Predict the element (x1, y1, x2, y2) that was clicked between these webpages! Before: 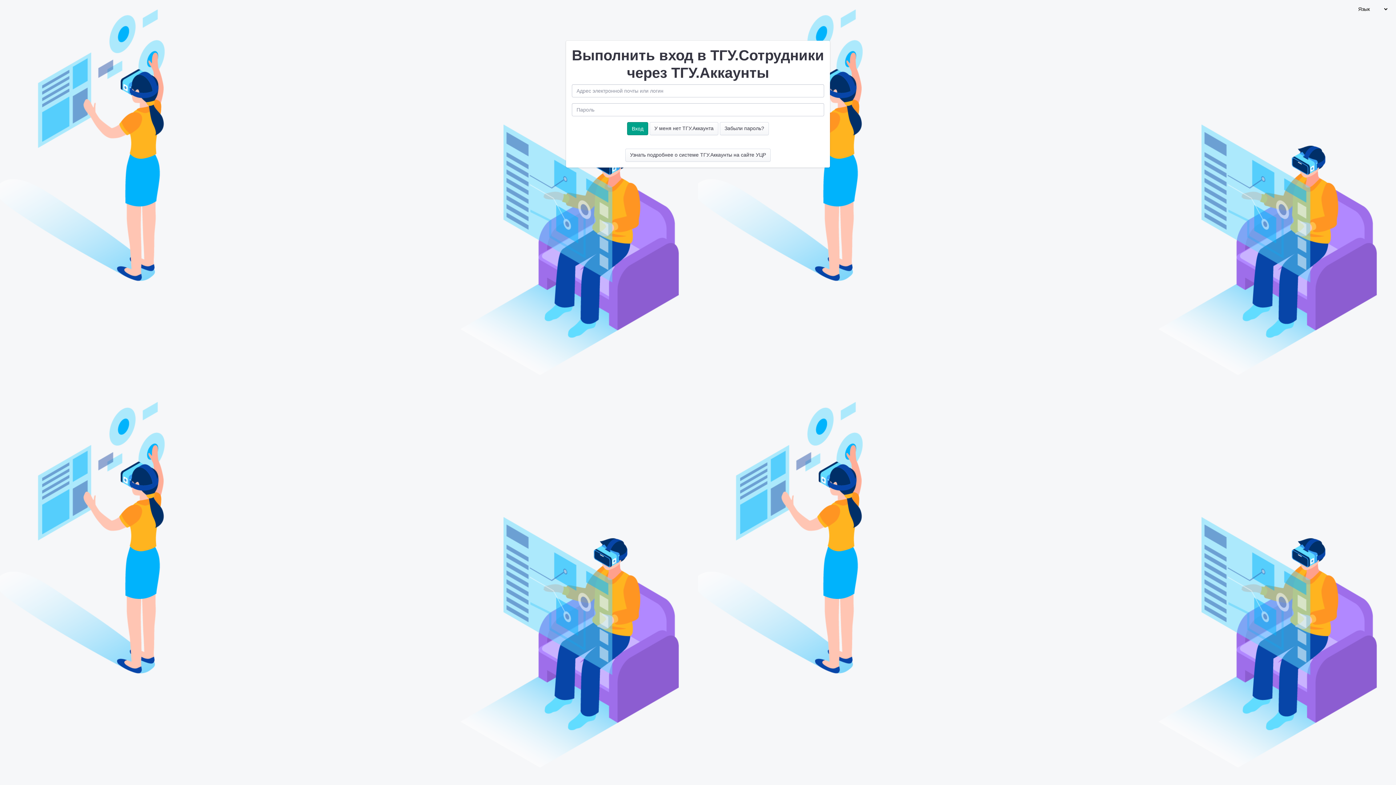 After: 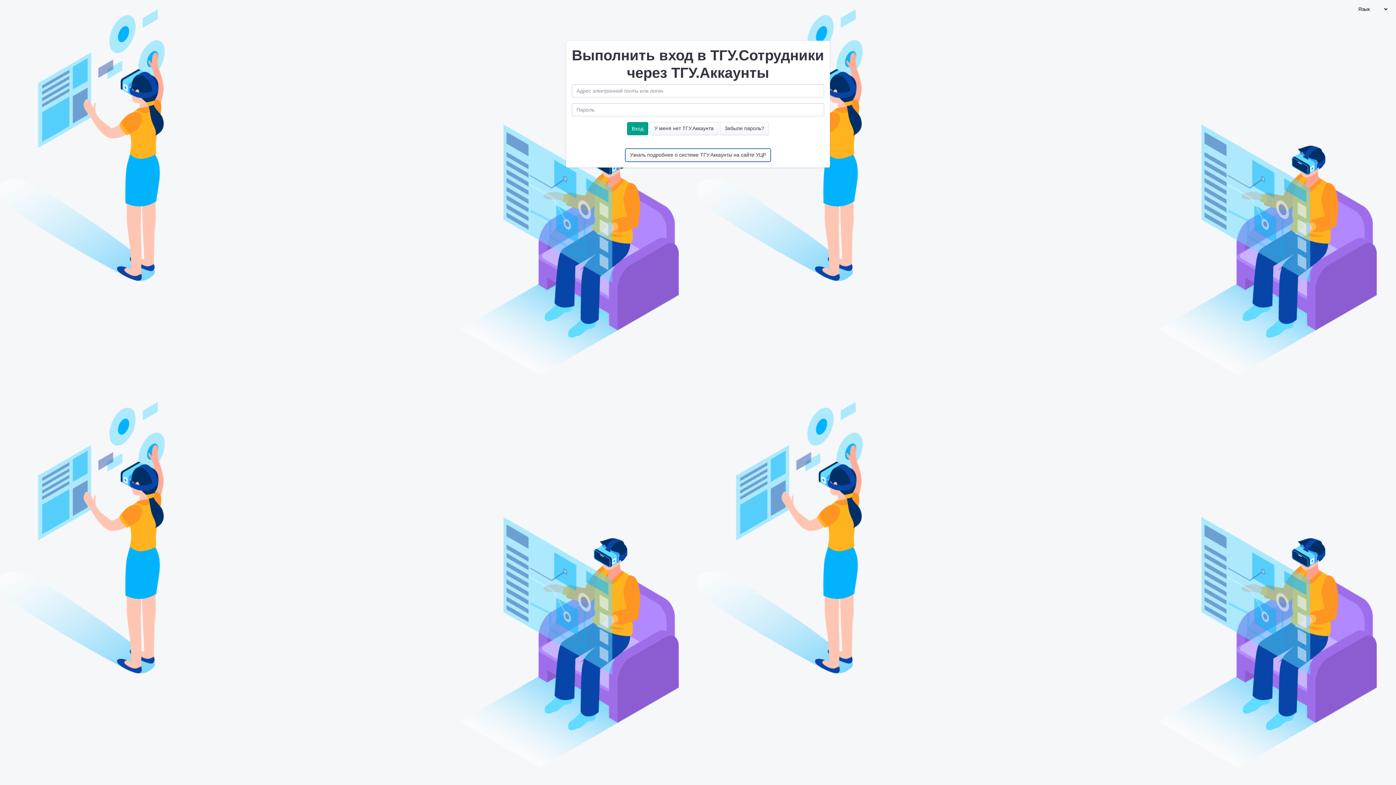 Action: bbox: (625, 148, 770, 161) label: Узнать подробнее о системе ТГУ.Аккаунты на сайте УЦР